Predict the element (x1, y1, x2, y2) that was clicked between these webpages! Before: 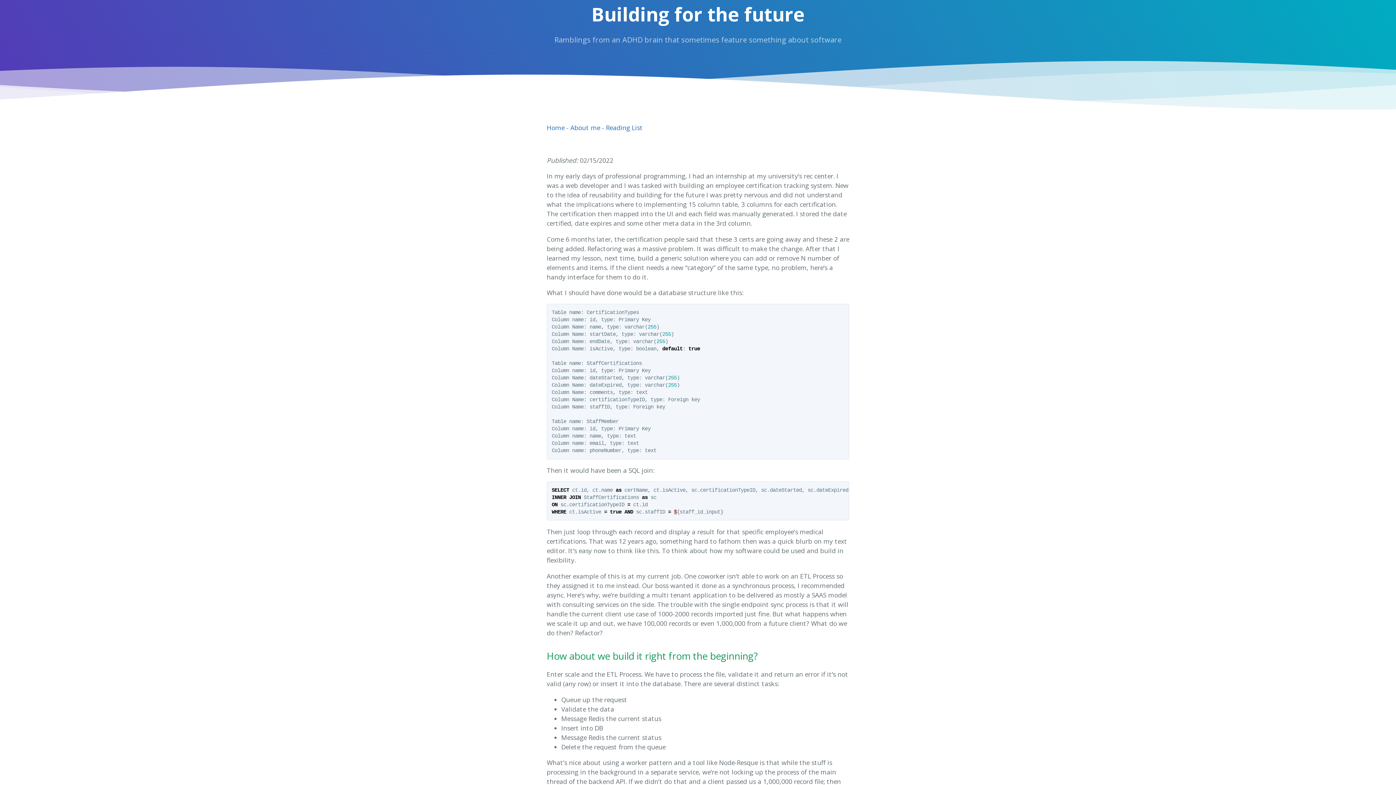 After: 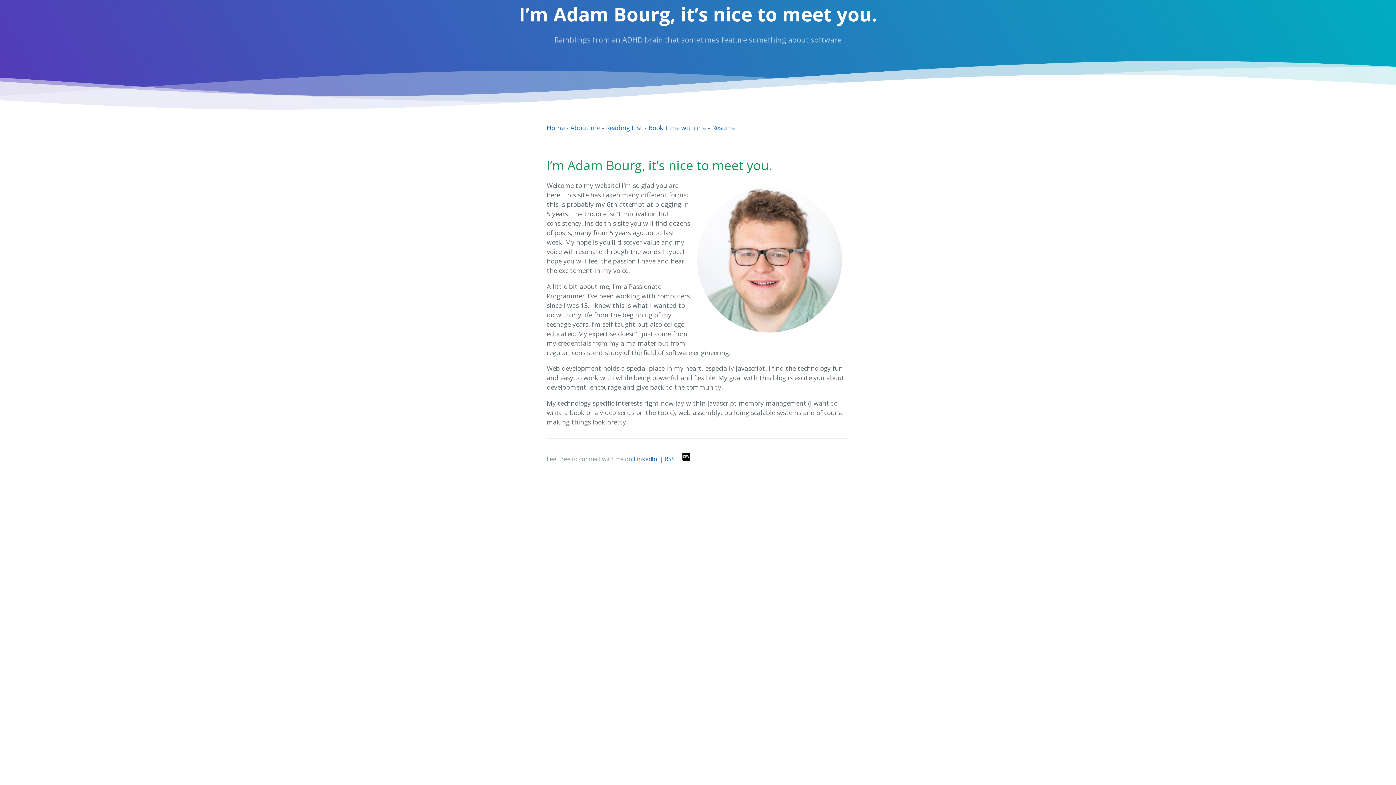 Action: label: About me bbox: (570, 123, 600, 131)